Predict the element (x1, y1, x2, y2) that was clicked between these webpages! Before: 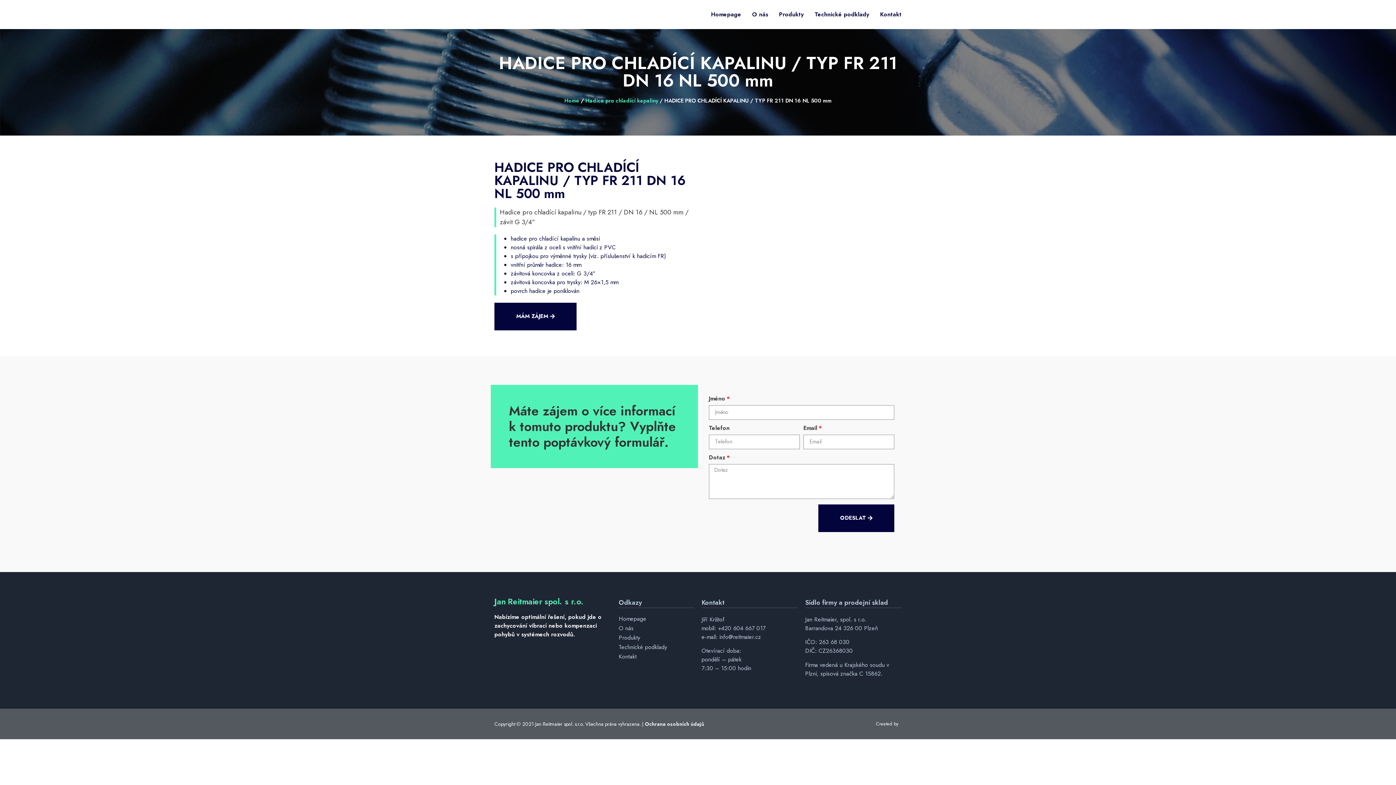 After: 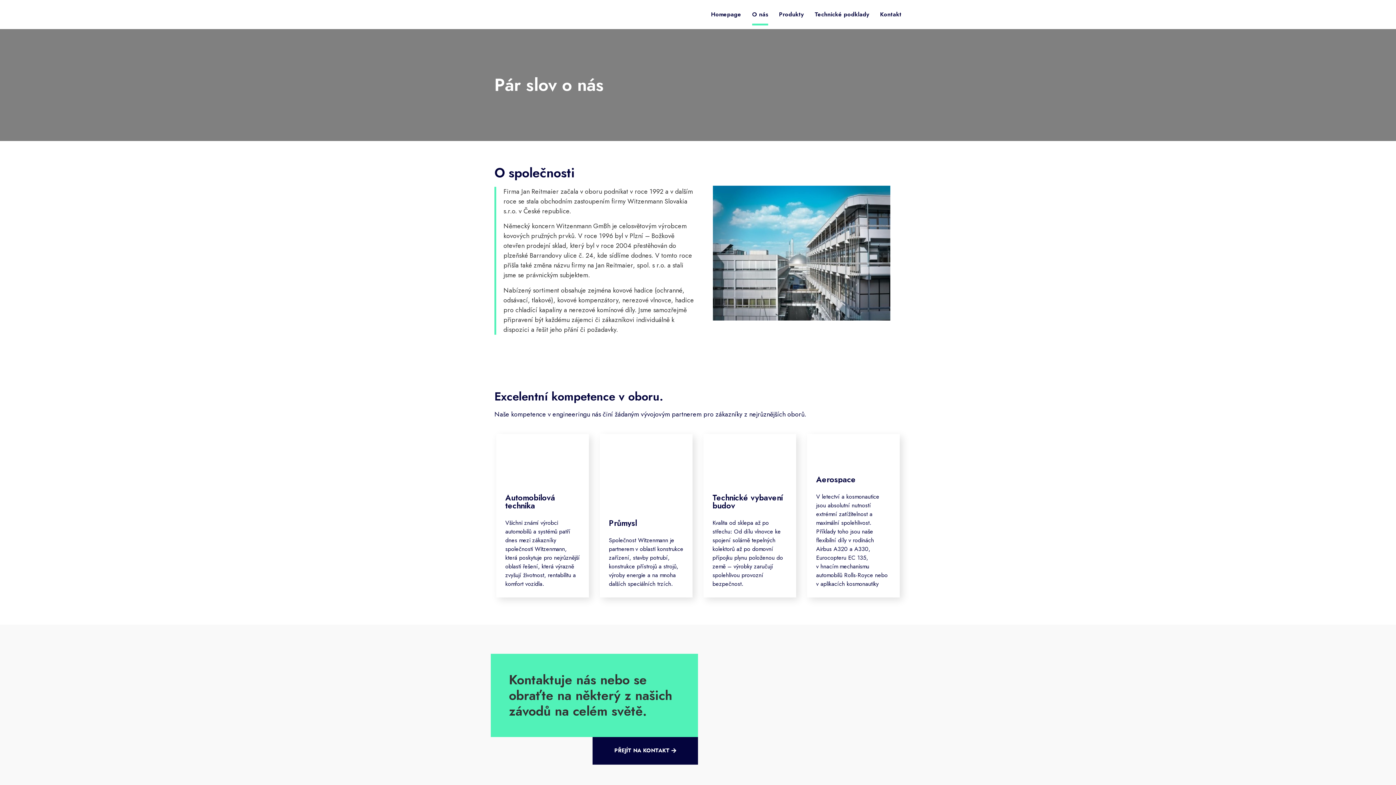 Action: label: O nás bbox: (752, 3, 768, 25)